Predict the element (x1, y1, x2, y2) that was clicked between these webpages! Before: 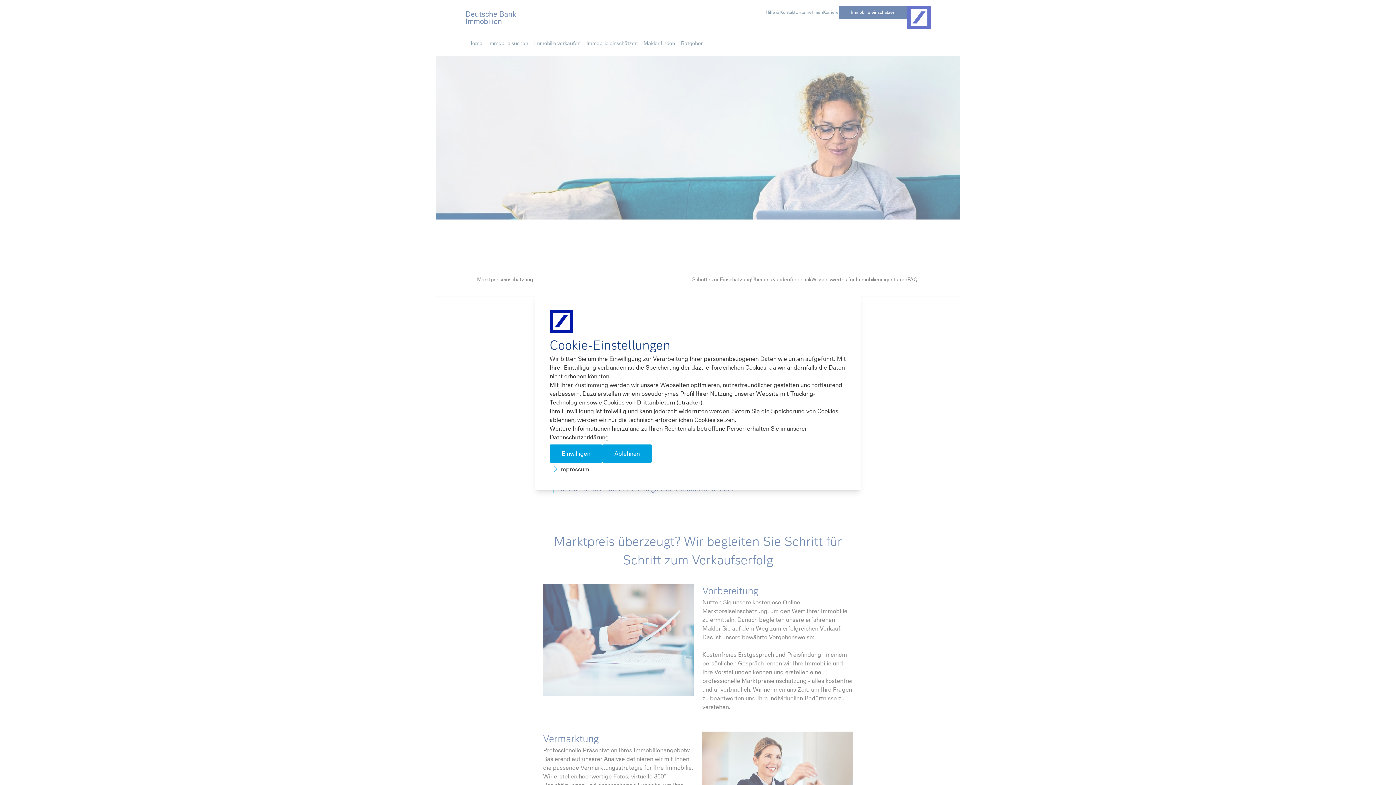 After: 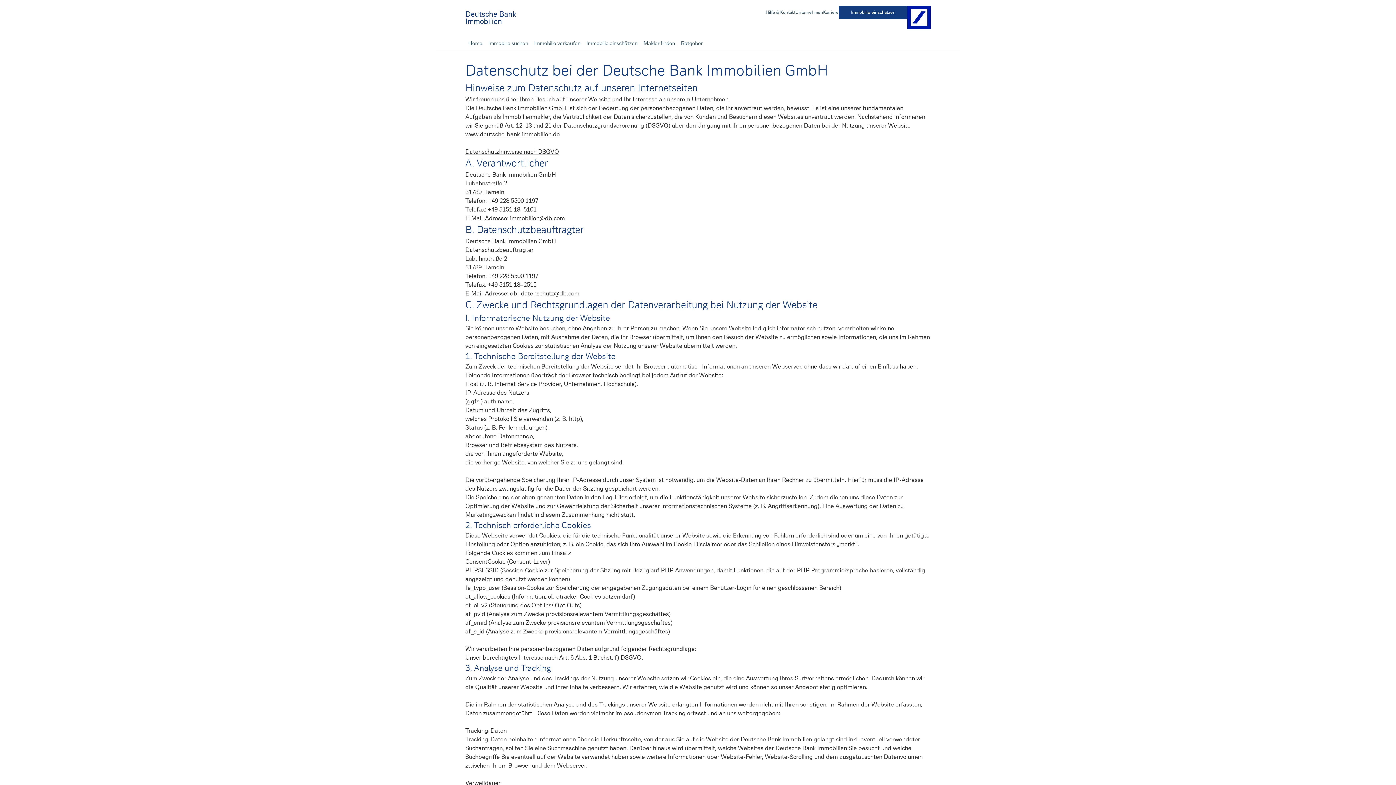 Action: label: Datenschutzerklärung bbox: (549, 433, 609, 440)